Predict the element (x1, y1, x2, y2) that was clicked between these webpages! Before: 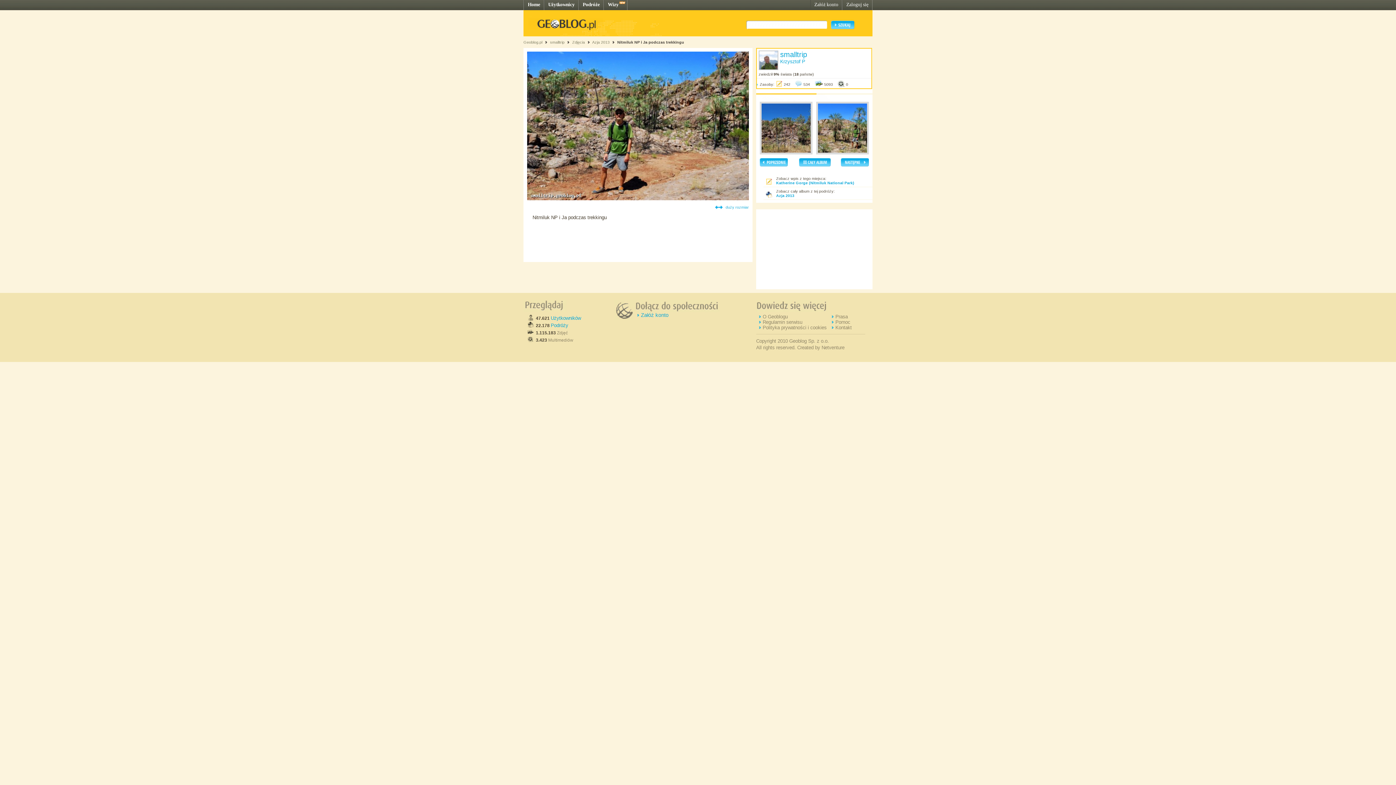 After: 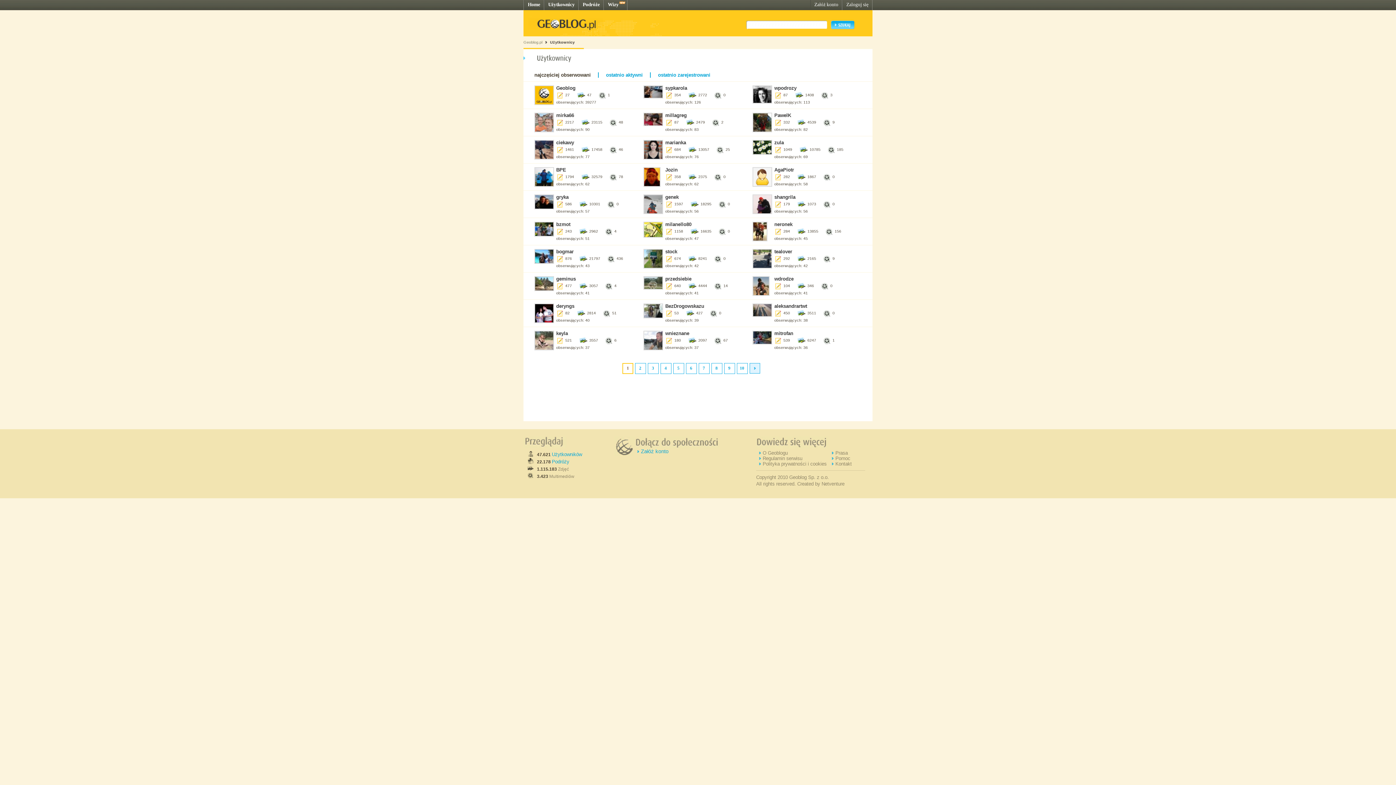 Action: label: Użytkowników bbox: (550, 315, 581, 321)